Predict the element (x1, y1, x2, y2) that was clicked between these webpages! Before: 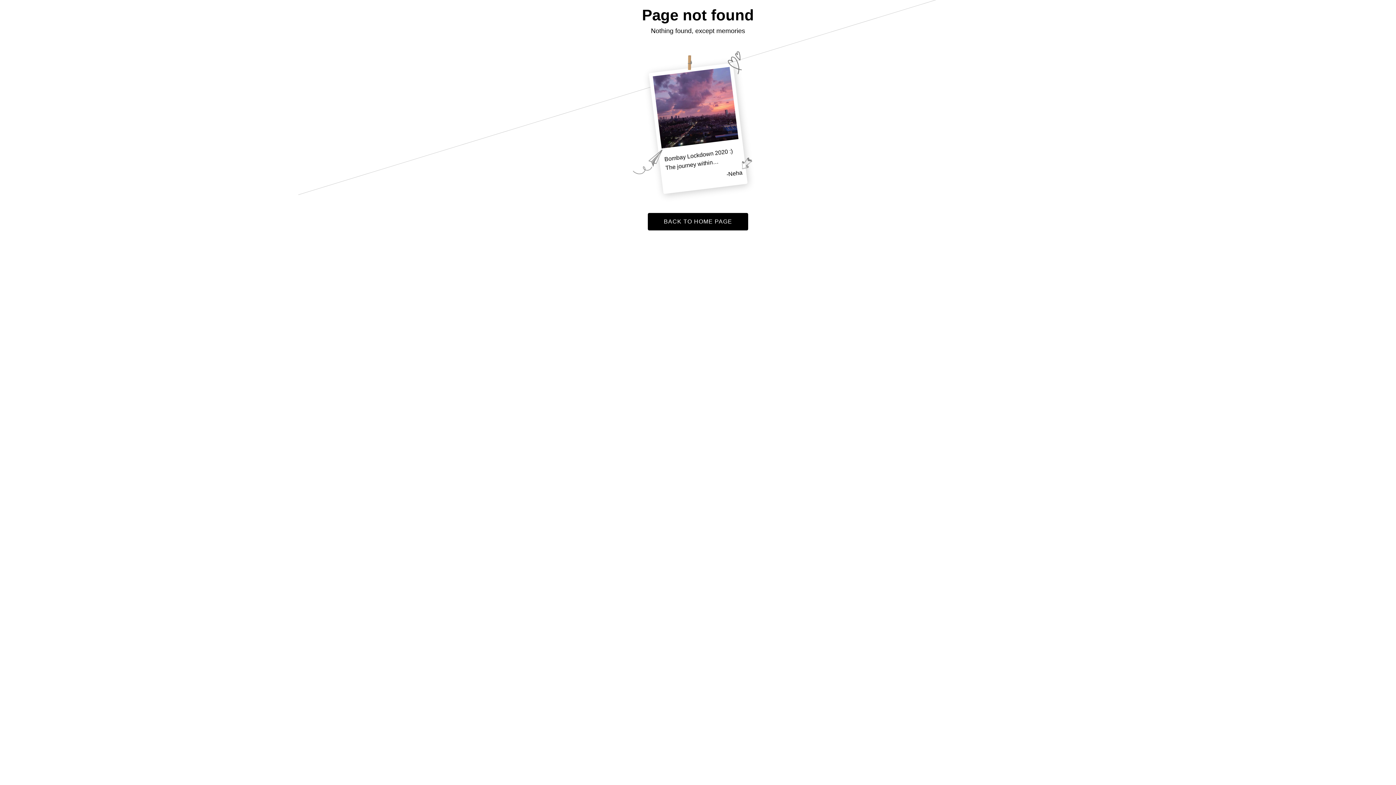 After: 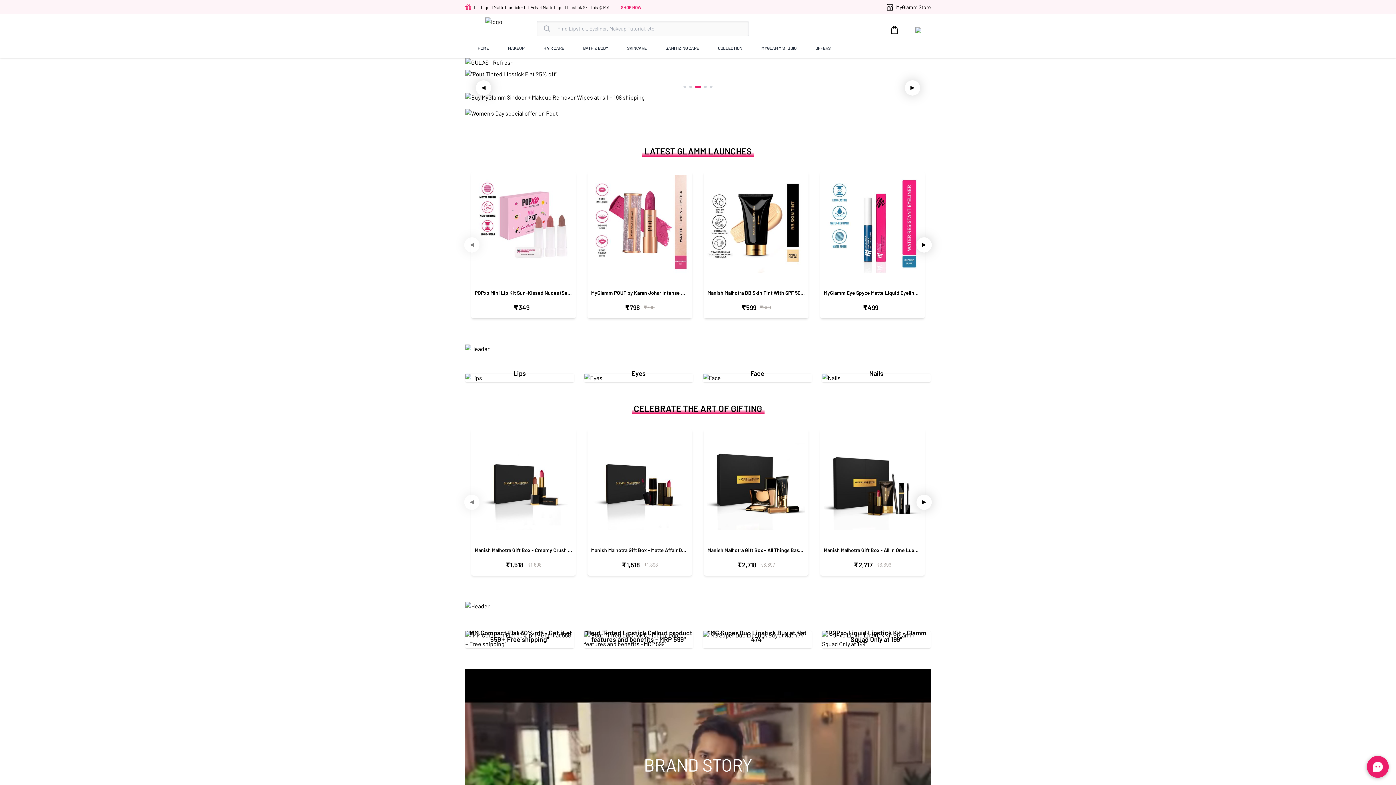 Action: bbox: (647, 213, 748, 230) label: BACK TO HOME PAGE